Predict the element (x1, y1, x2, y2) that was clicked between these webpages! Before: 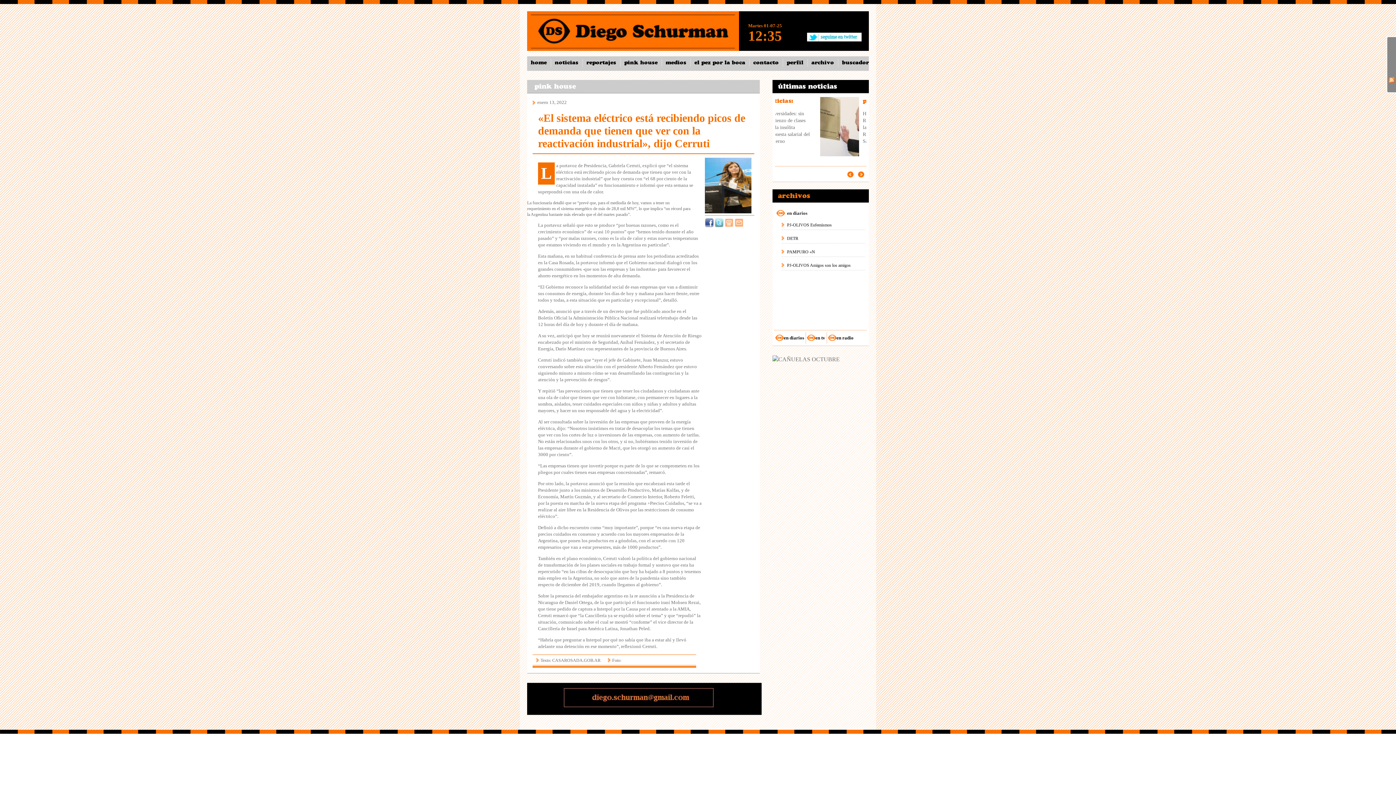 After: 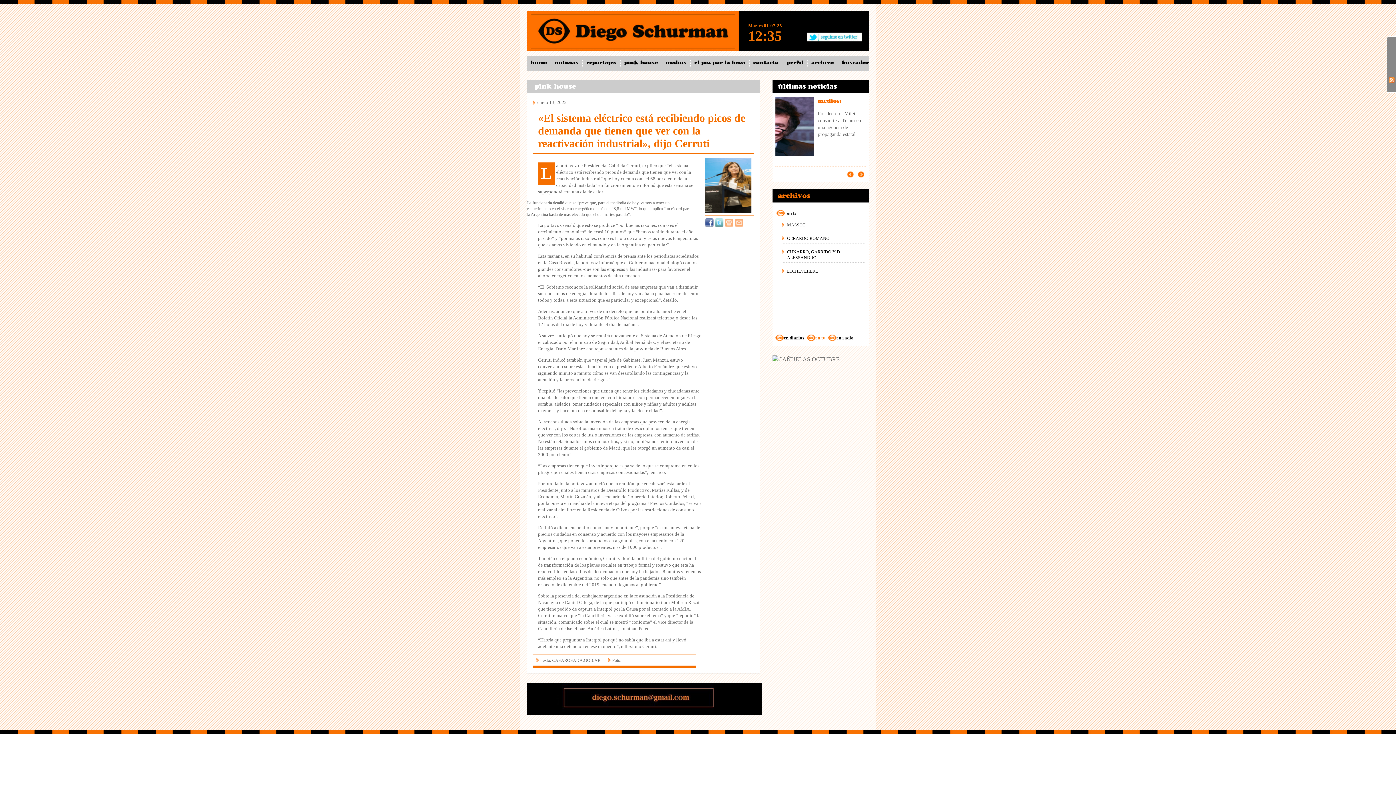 Action: label: en tv bbox: (806, 332, 826, 343)